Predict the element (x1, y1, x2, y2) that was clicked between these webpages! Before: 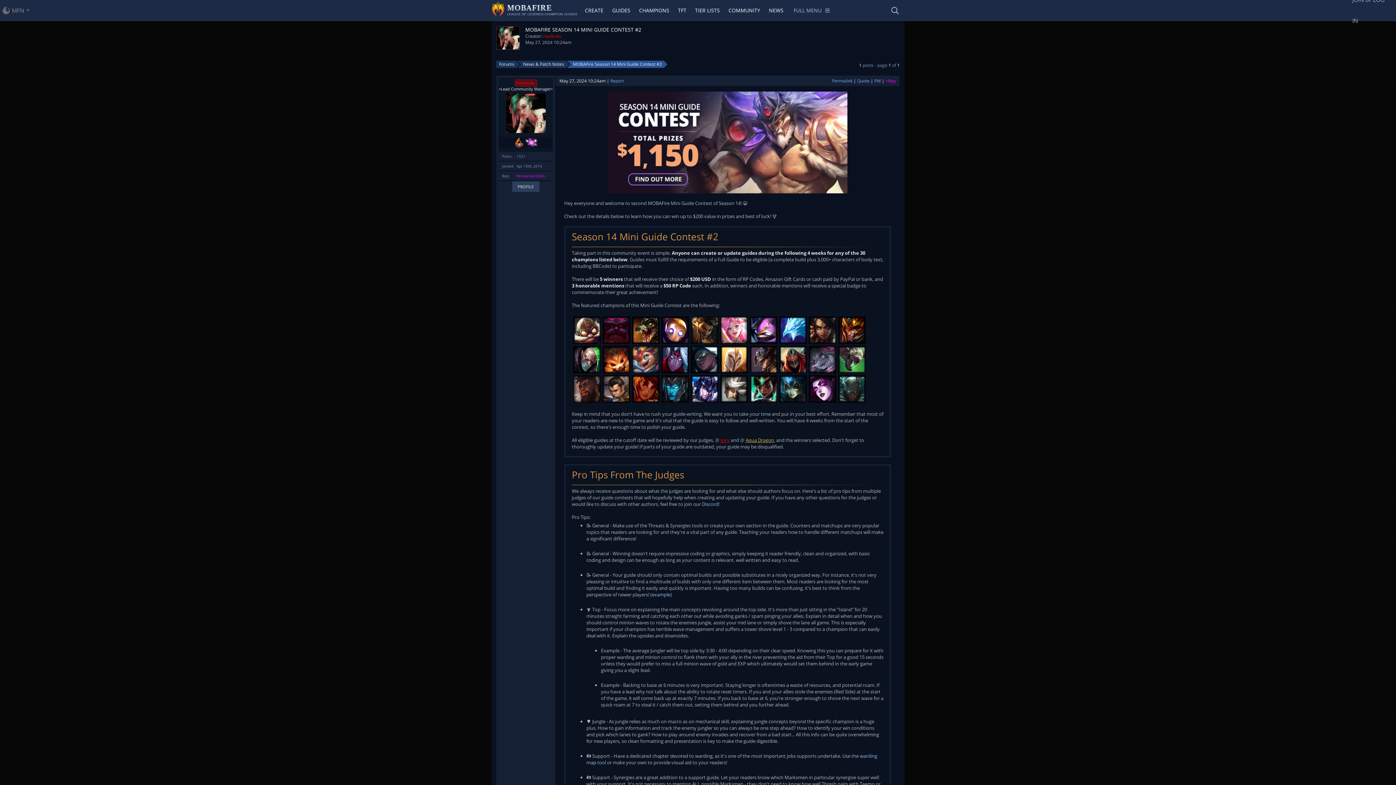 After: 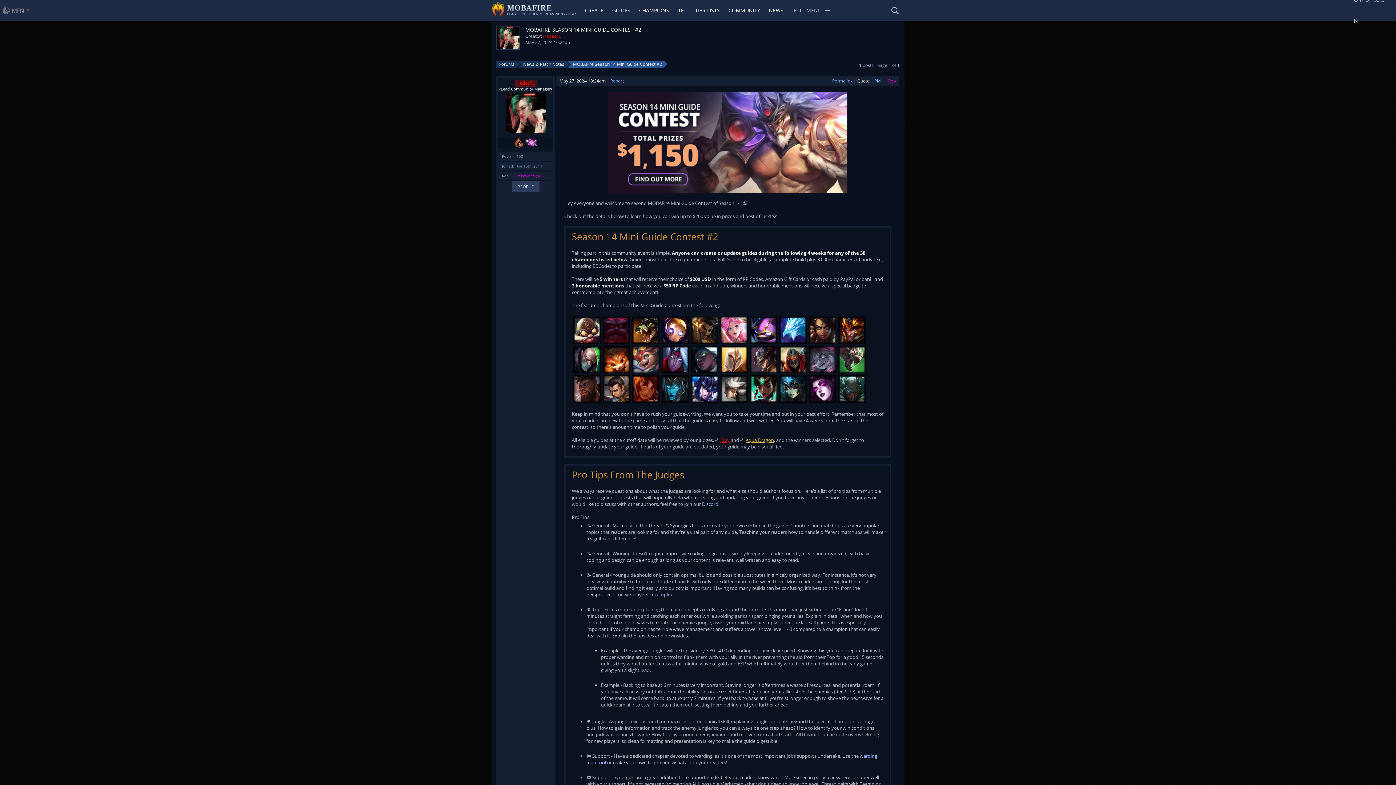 Action: label: Quote bbox: (857, 77, 869, 84)